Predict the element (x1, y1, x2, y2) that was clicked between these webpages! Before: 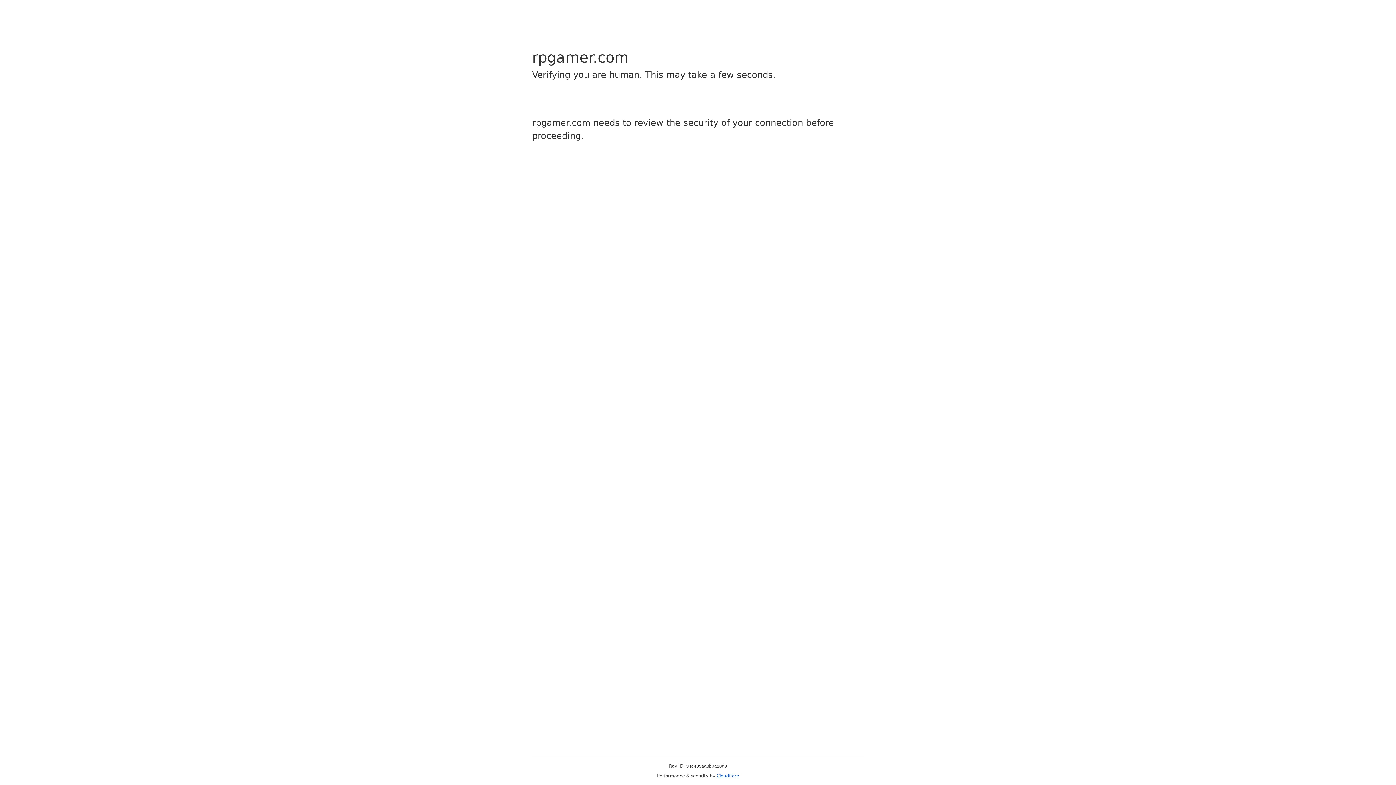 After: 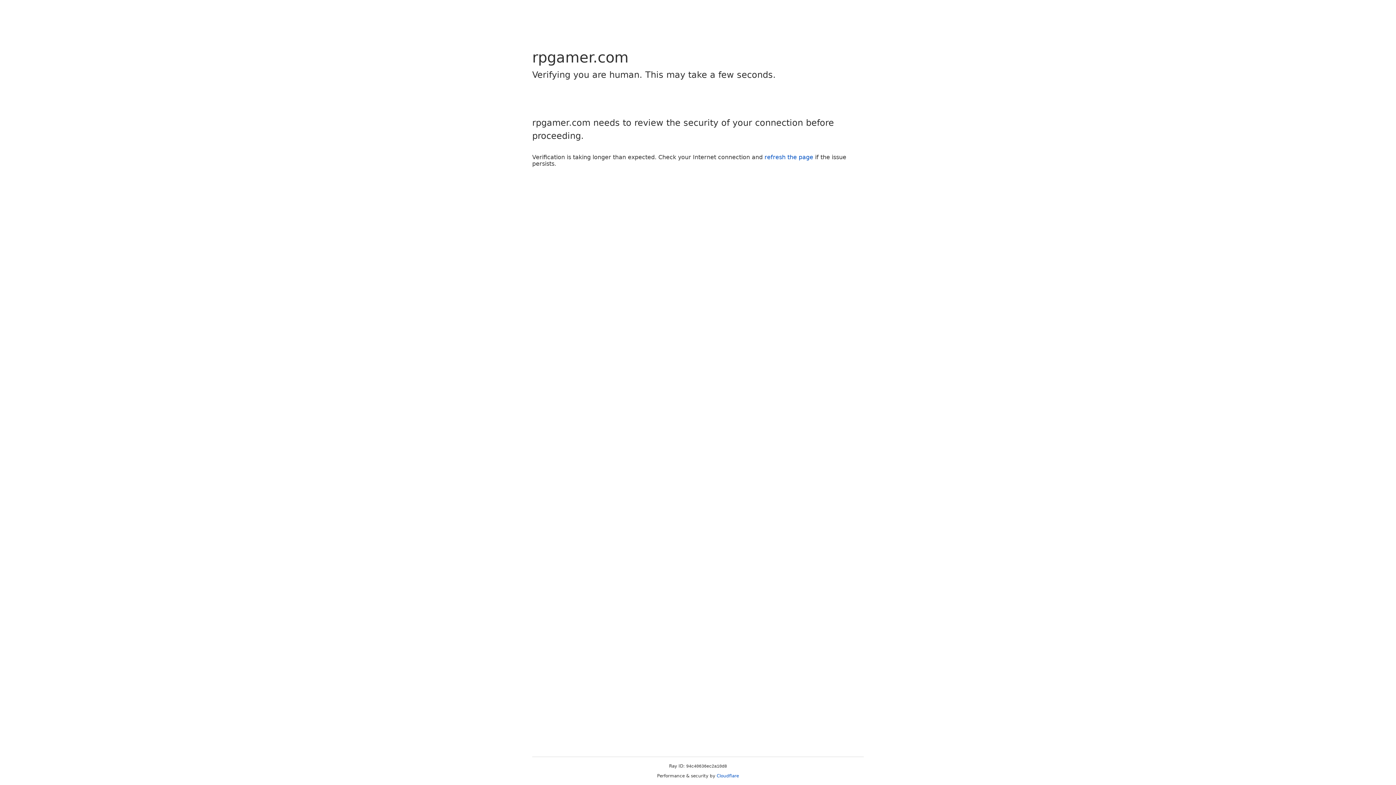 Action: bbox: (716, 773, 739, 778) label: Cloudflare